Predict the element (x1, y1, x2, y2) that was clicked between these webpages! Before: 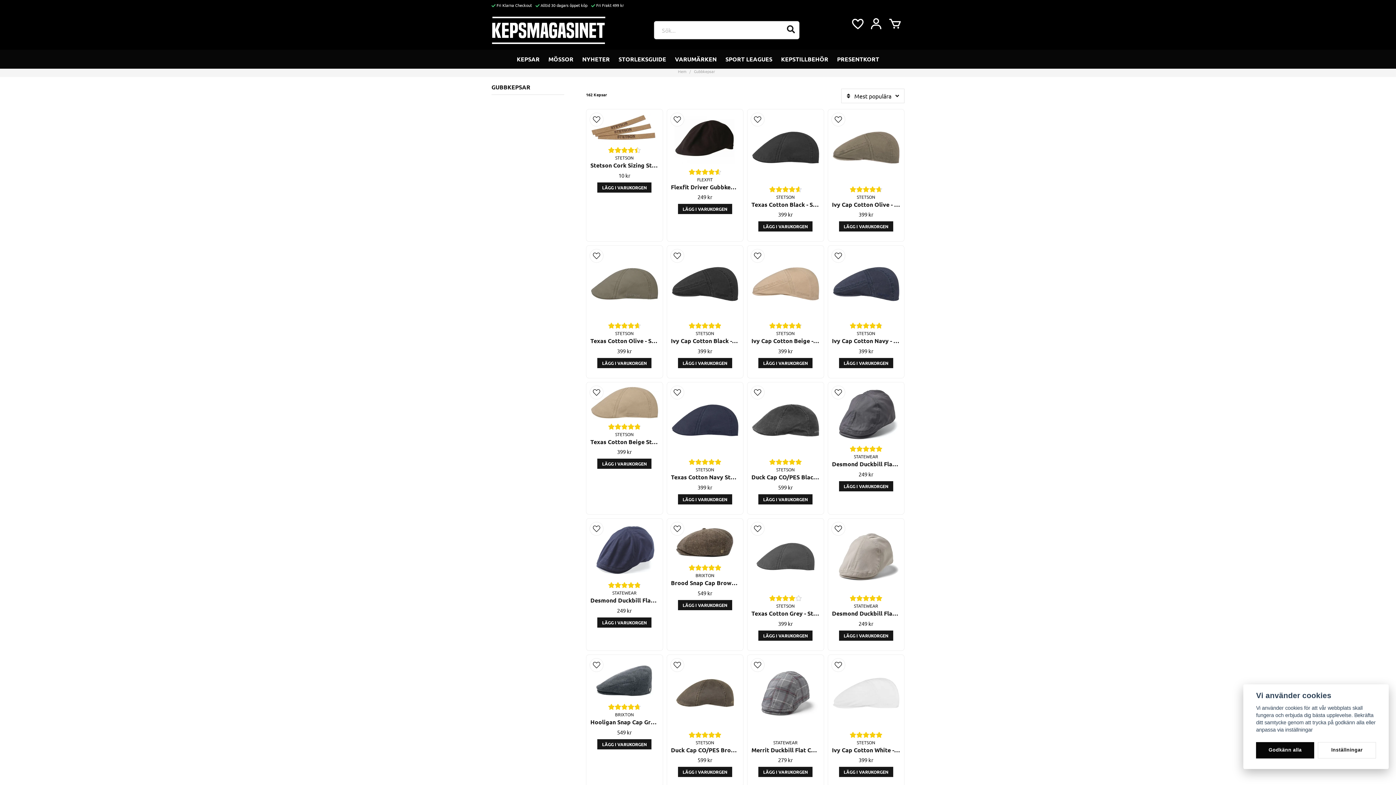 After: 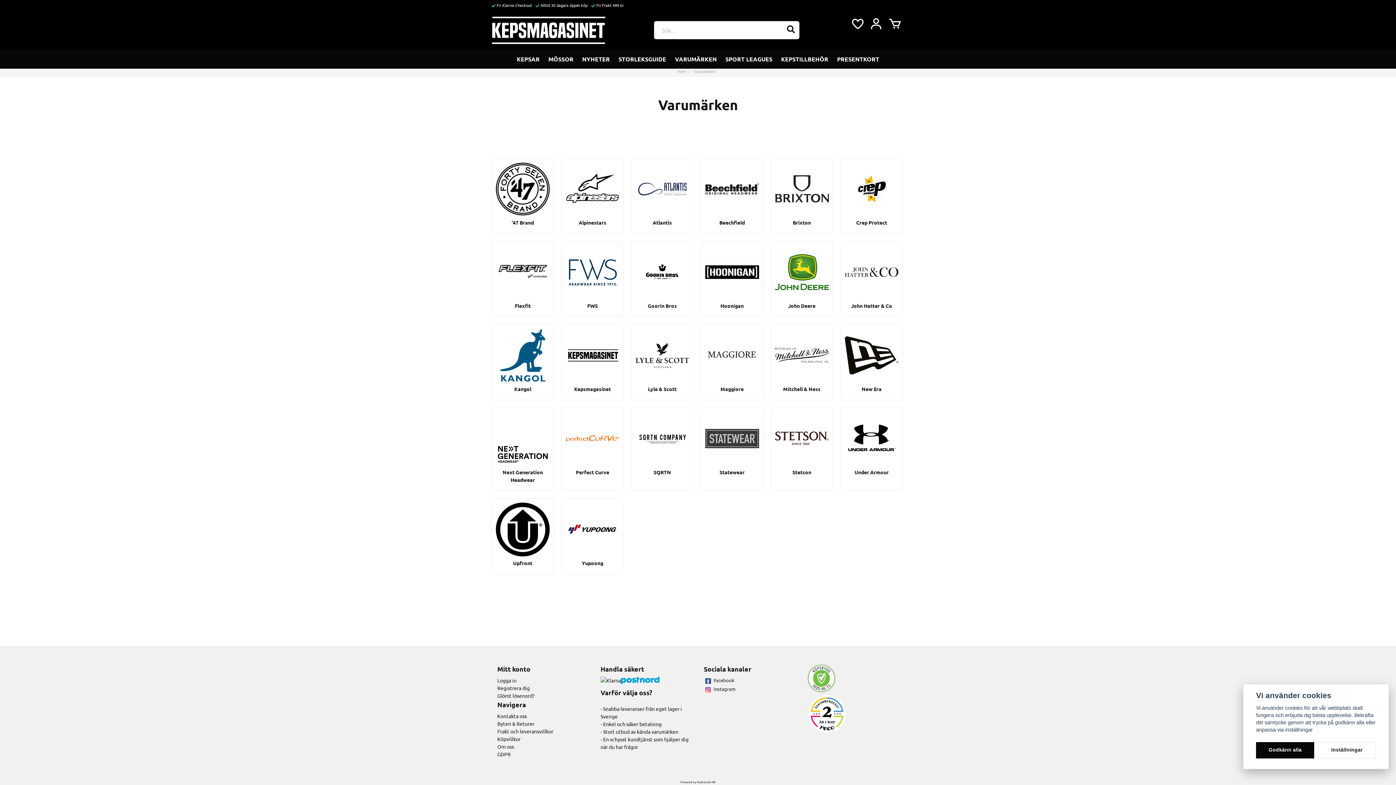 Action: label: VARUMÄRKEN bbox: (670, 49, 721, 68)